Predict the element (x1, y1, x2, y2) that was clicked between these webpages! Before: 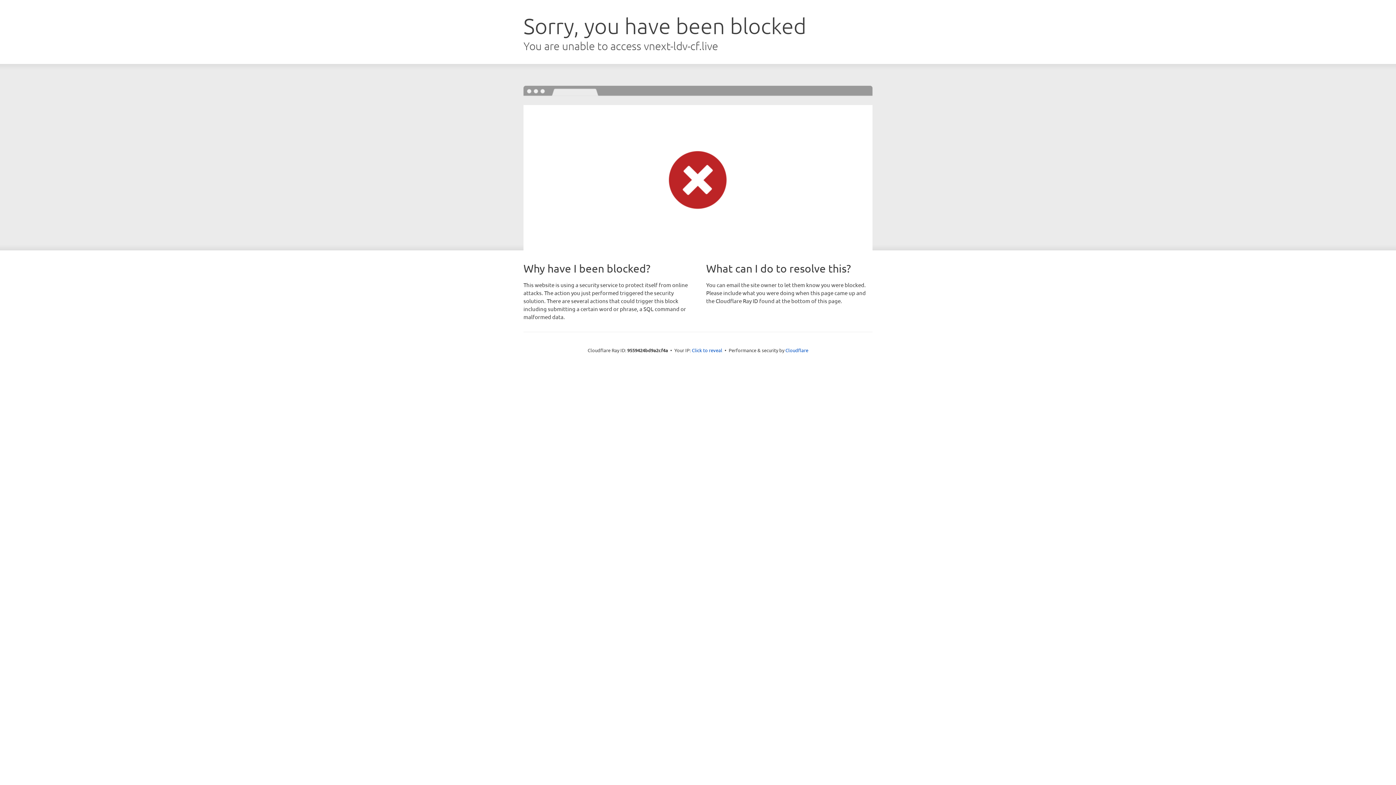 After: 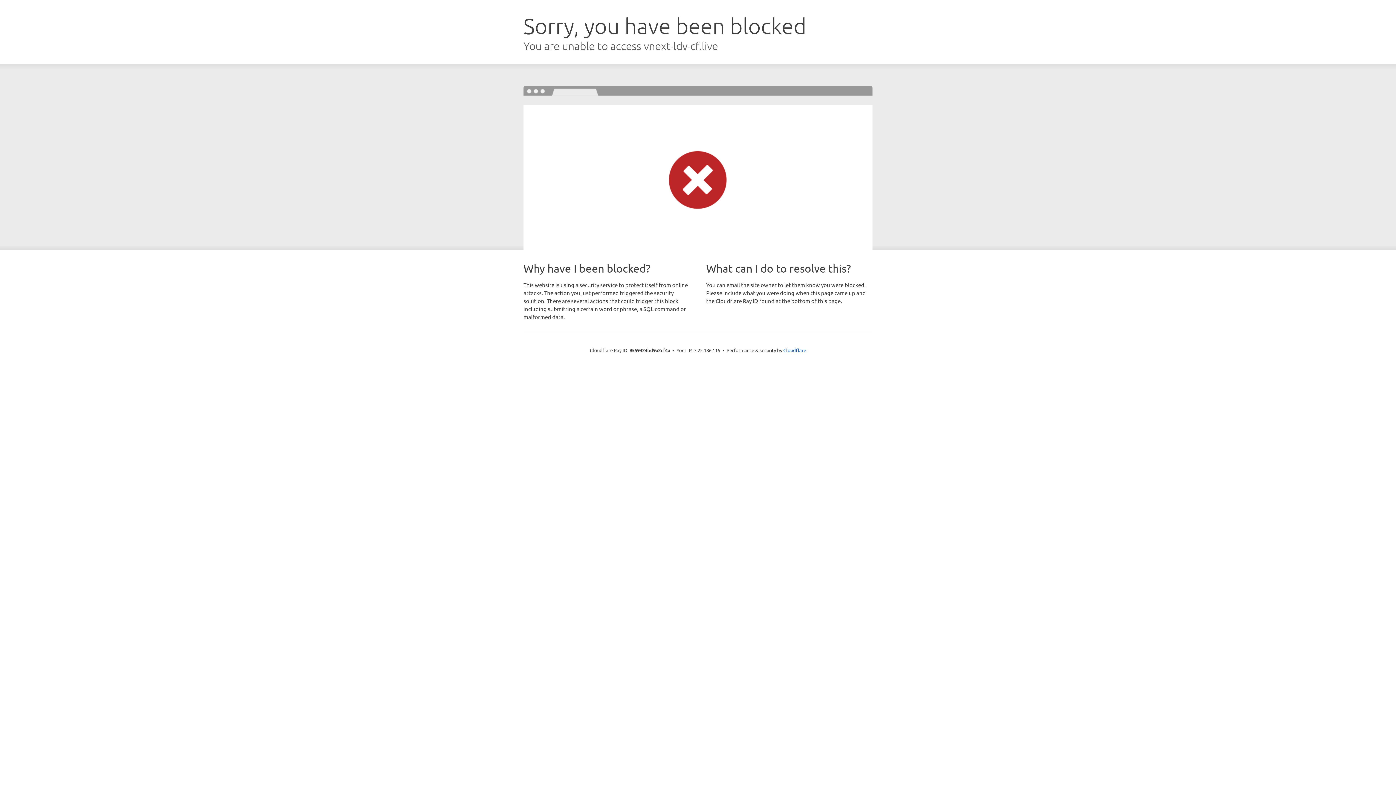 Action: label: Click to reveal bbox: (692, 346, 722, 353)